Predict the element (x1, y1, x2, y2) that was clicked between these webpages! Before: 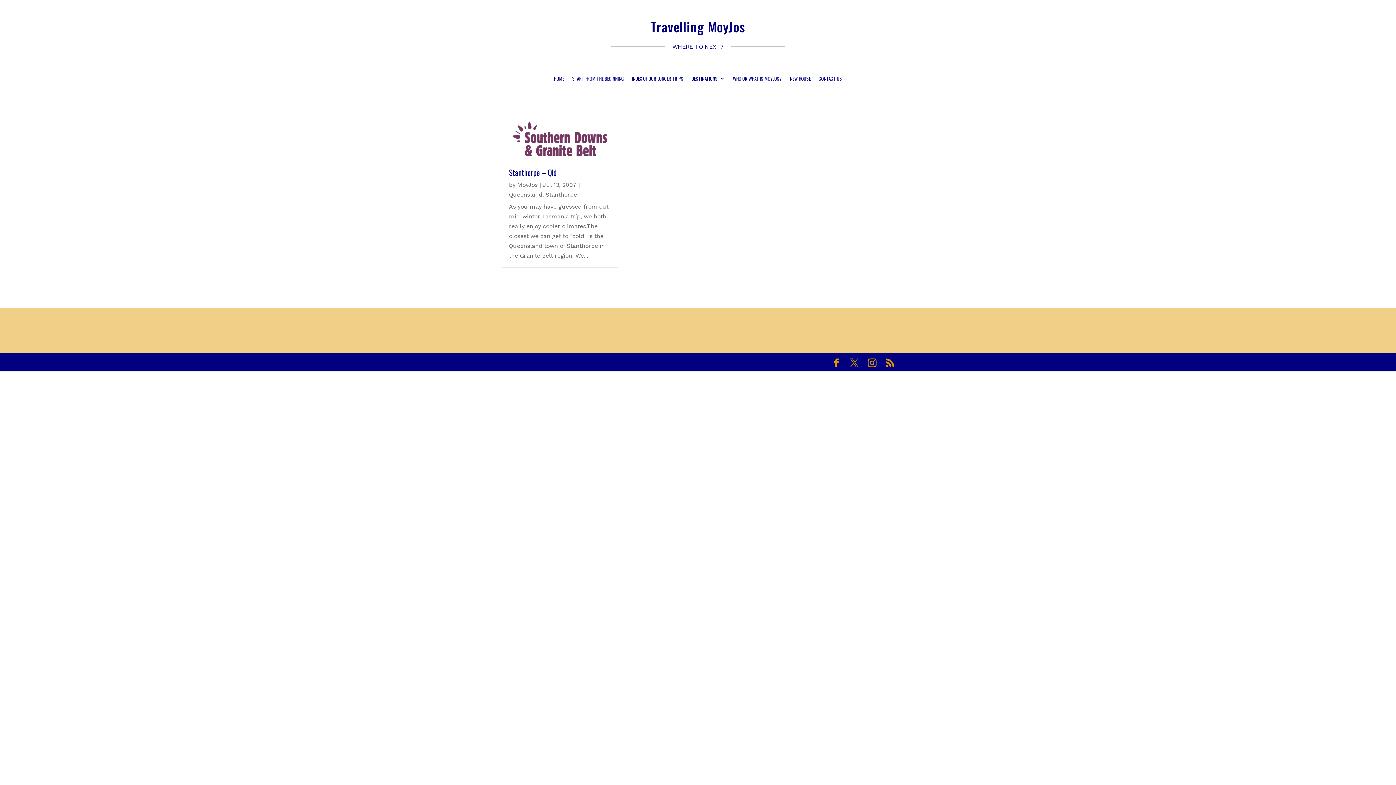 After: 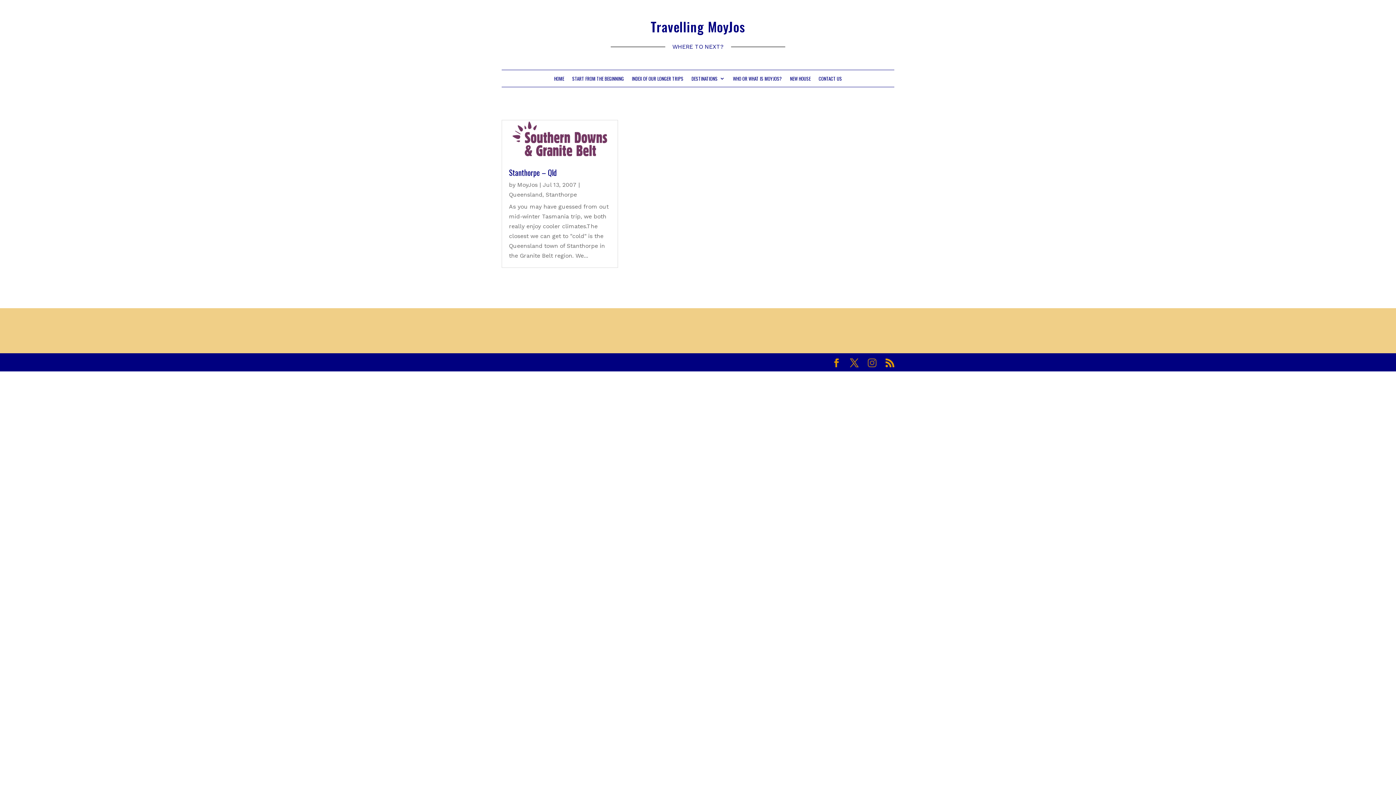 Action: bbox: (868, 359, 876, 369)